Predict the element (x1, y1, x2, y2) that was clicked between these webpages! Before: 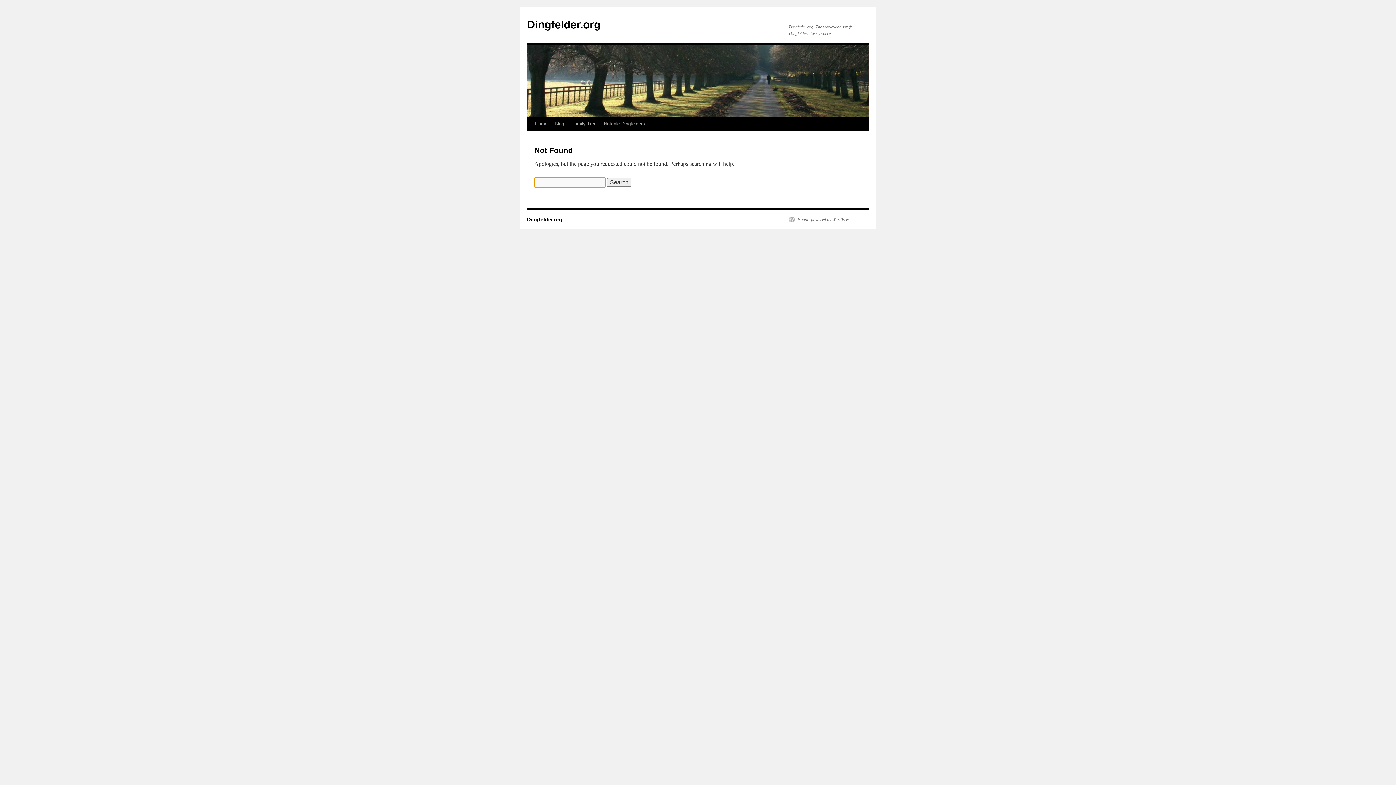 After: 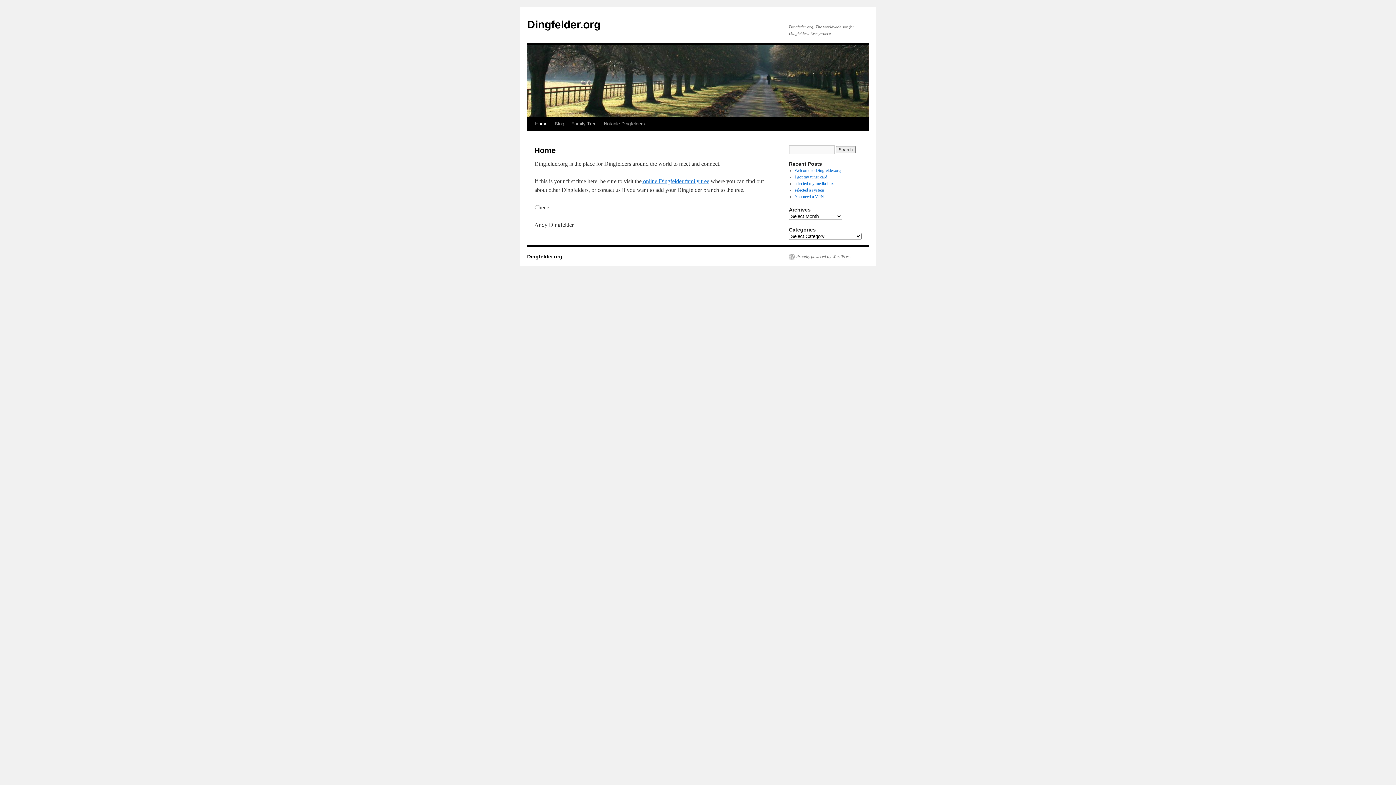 Action: label: Dingfelder.org bbox: (527, 18, 600, 30)